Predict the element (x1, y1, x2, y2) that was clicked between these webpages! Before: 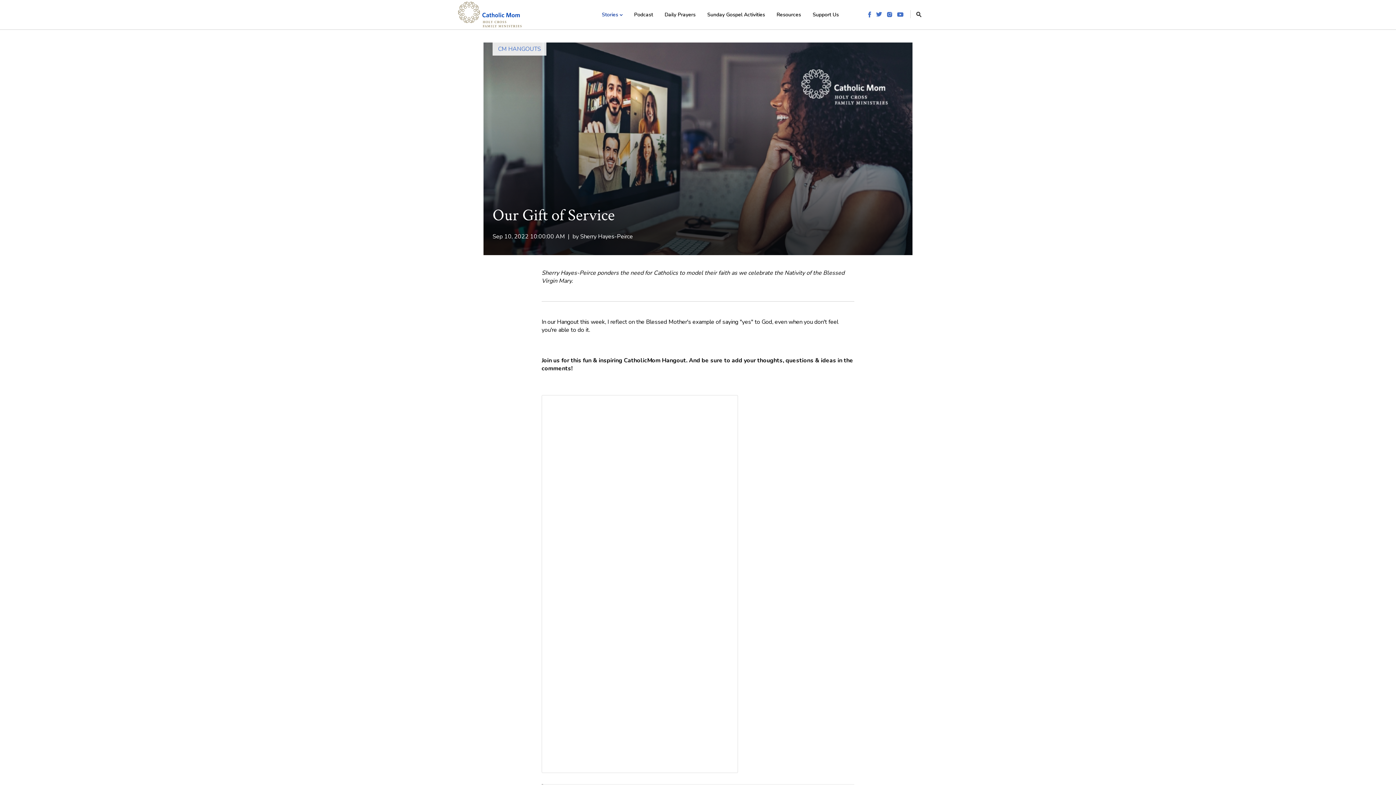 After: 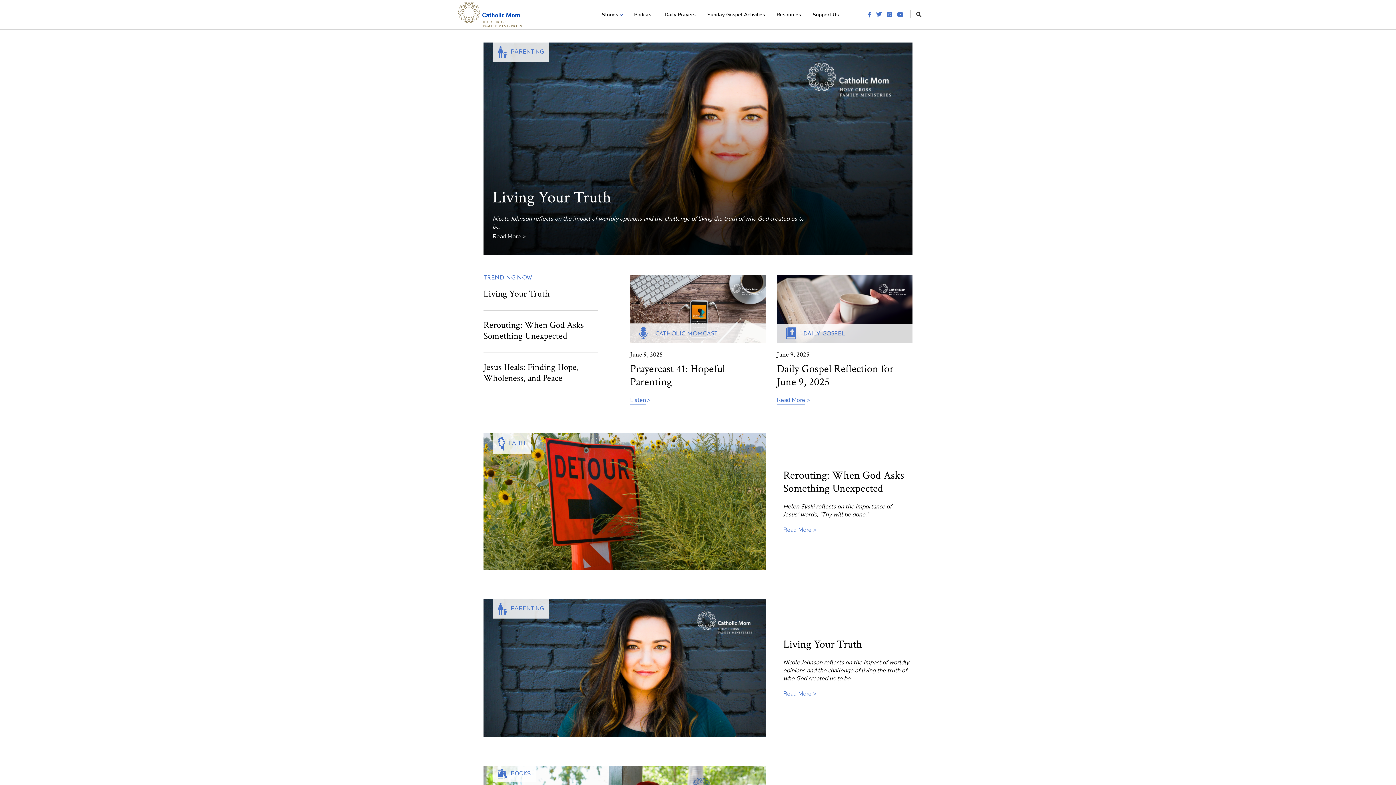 Action: bbox: (458, 19, 521, 27)